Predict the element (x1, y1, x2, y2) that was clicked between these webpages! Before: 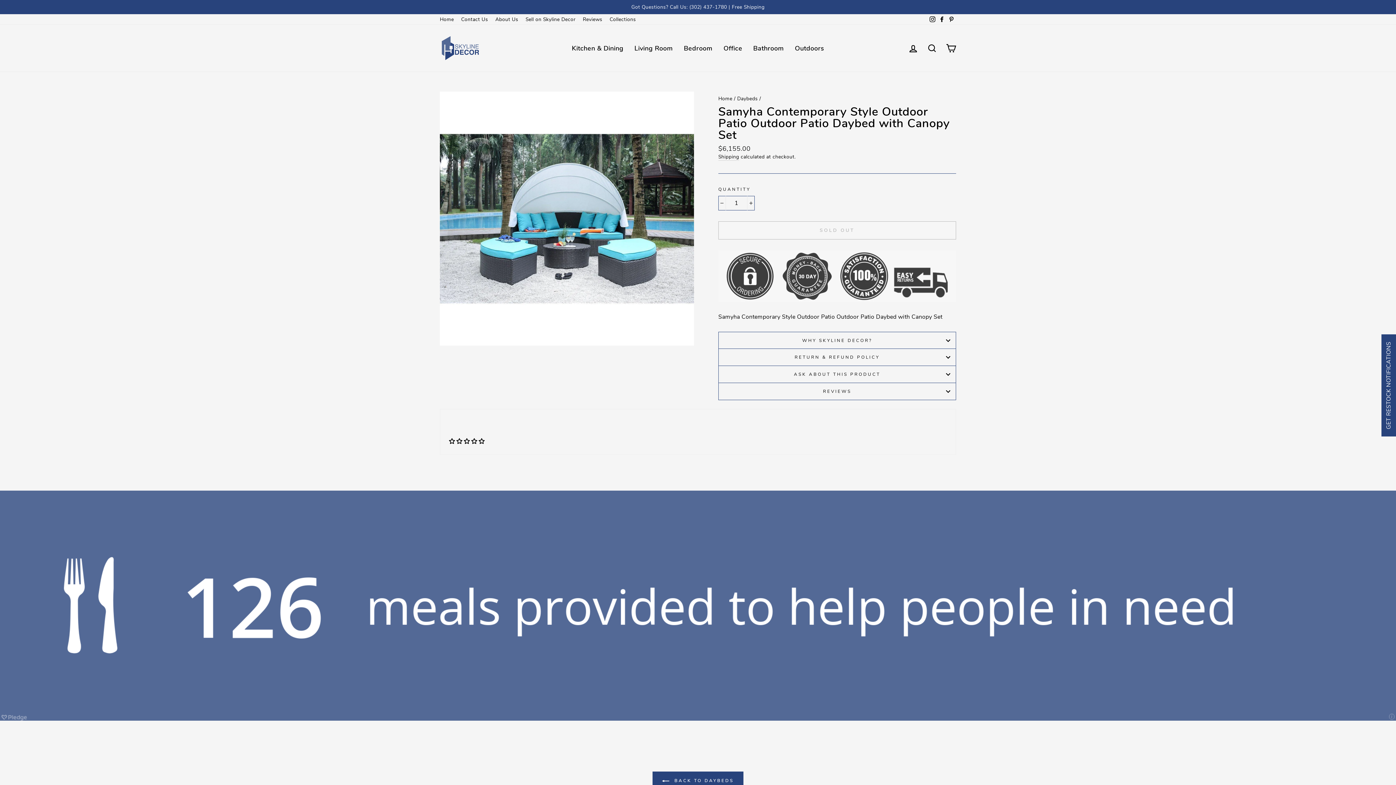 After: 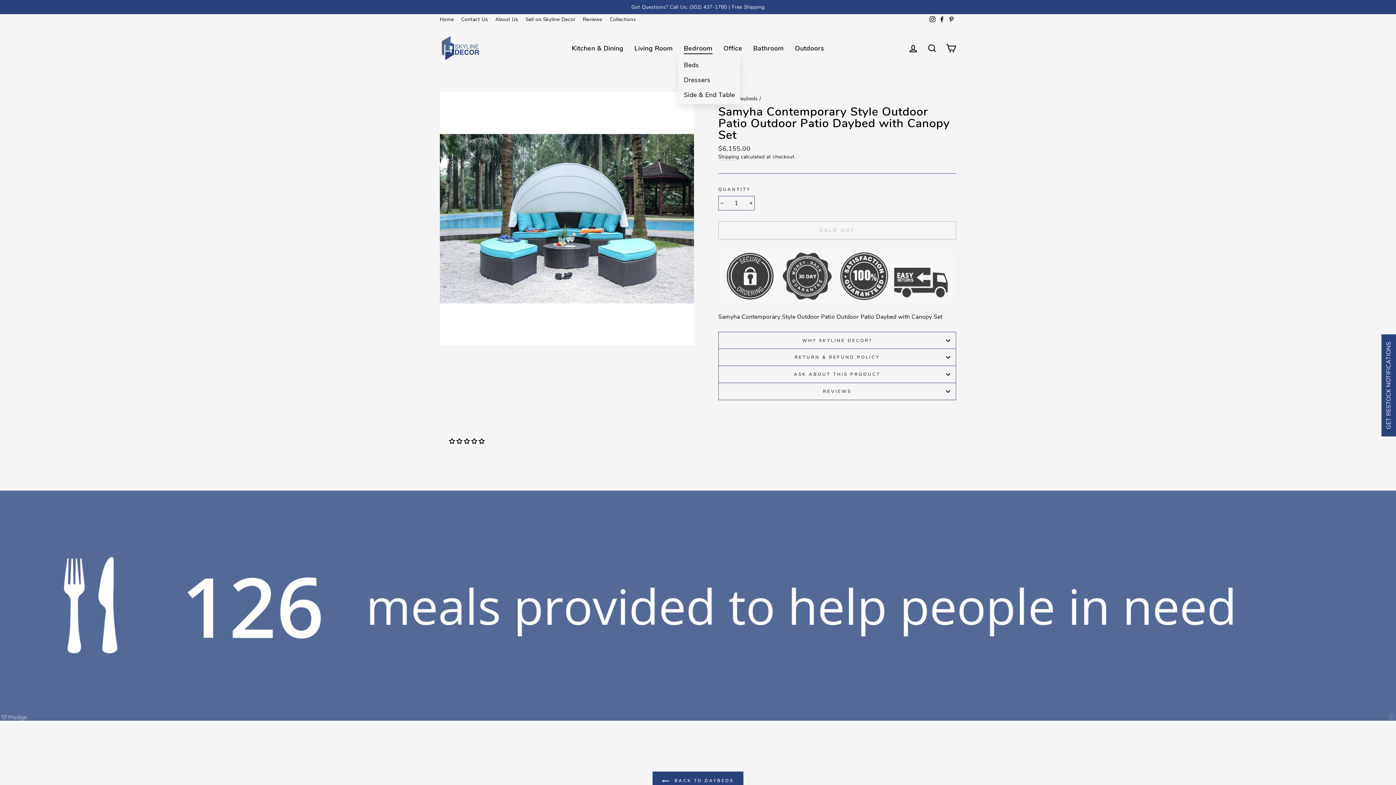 Action: label: Bedroom bbox: (678, 42, 718, 54)